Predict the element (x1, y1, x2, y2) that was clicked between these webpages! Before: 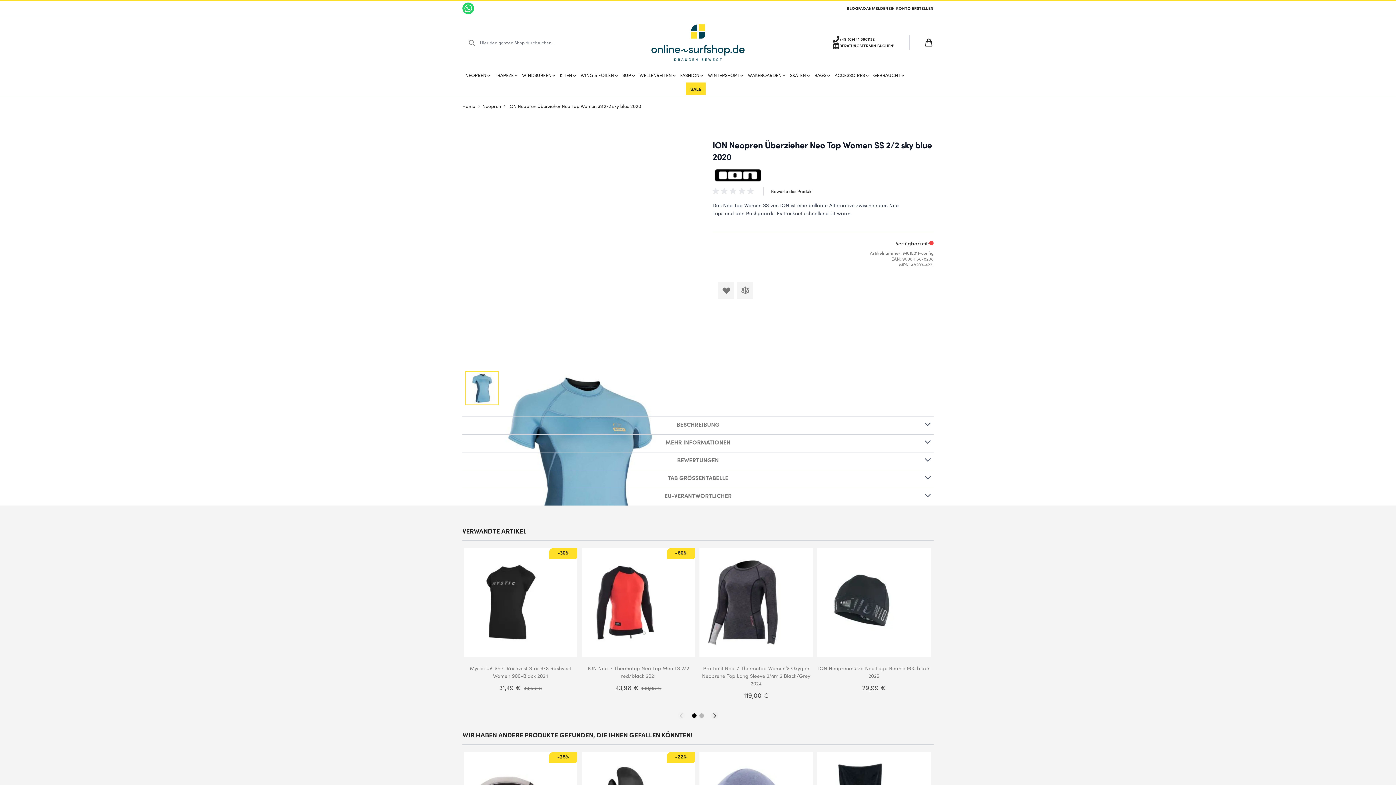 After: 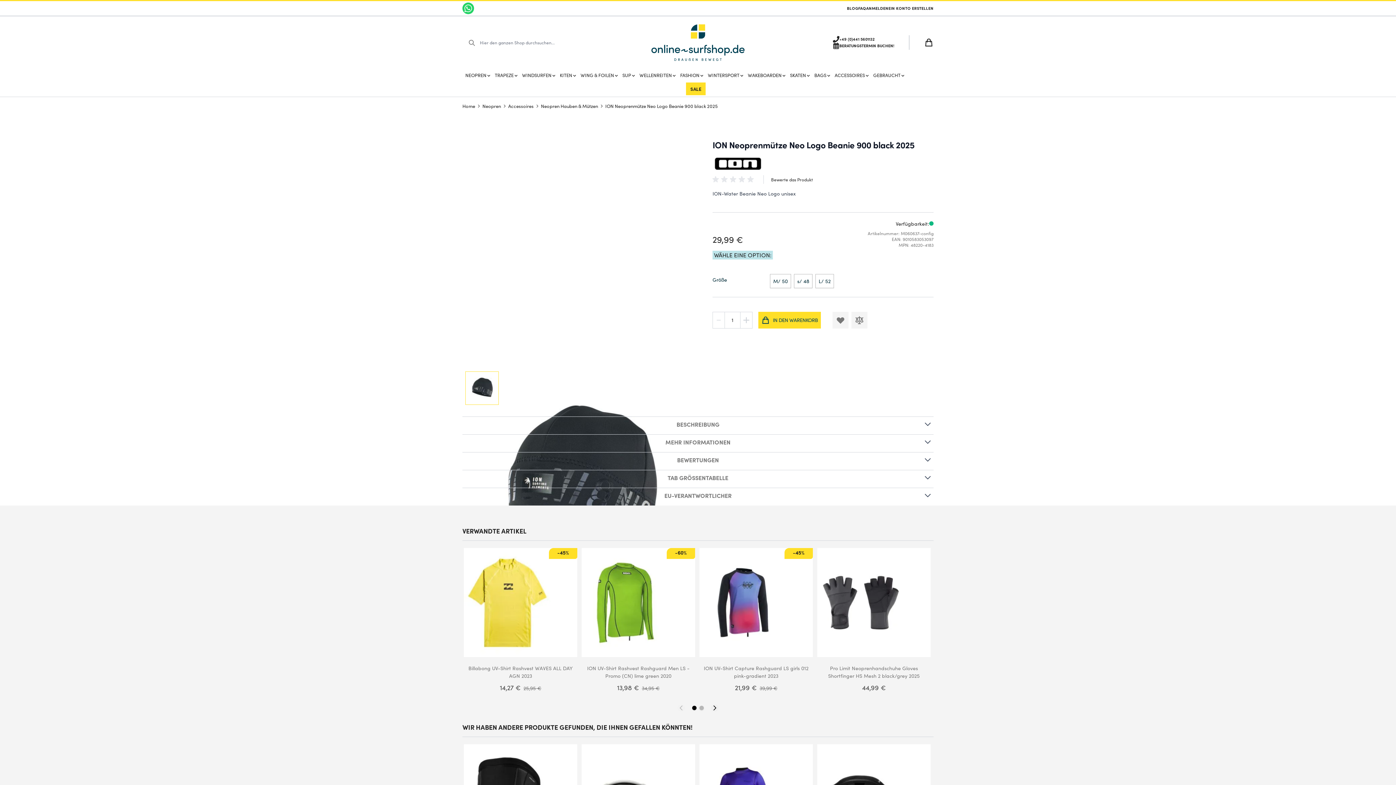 Action: bbox: (817, 664, 930, 679) label: ION Neoprenmütze Neo Logo Beanie 900 black 2025